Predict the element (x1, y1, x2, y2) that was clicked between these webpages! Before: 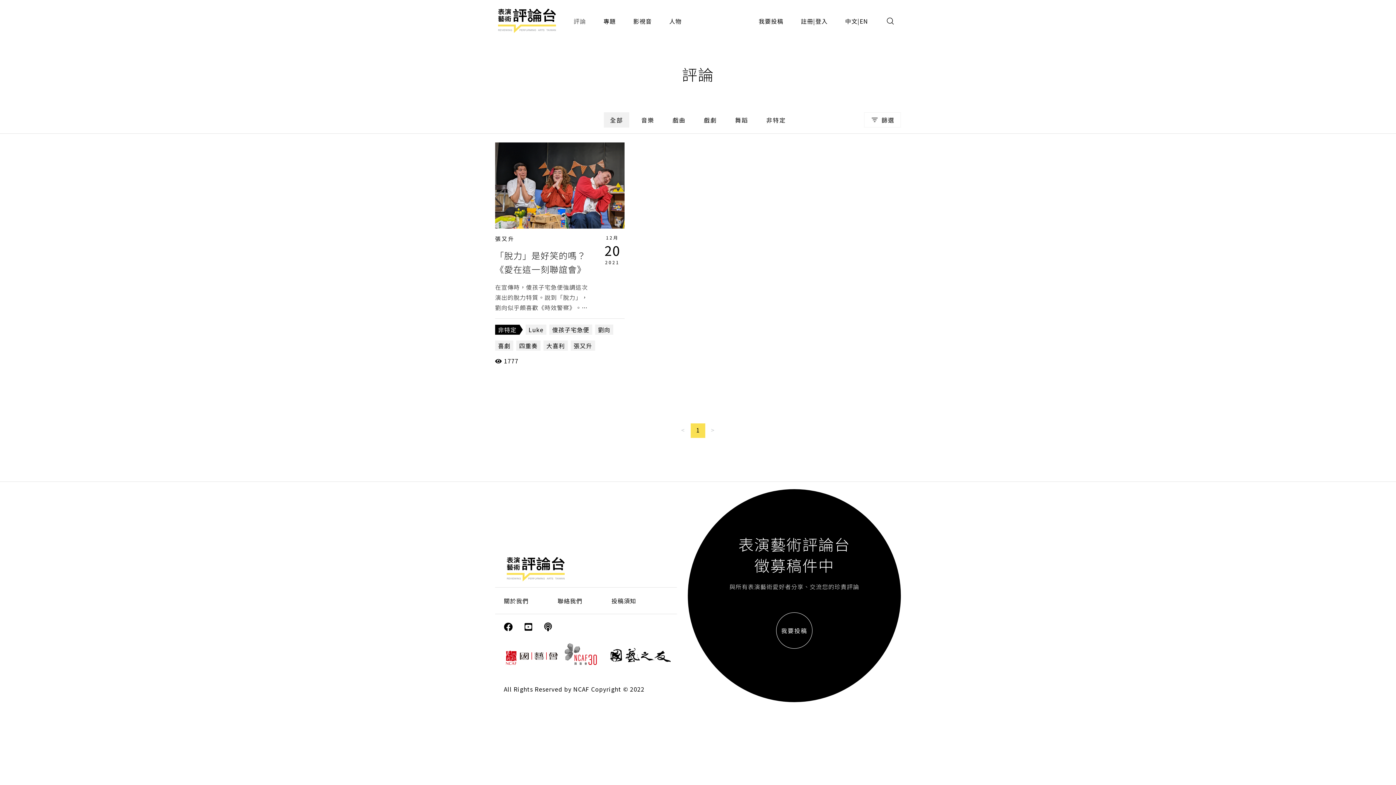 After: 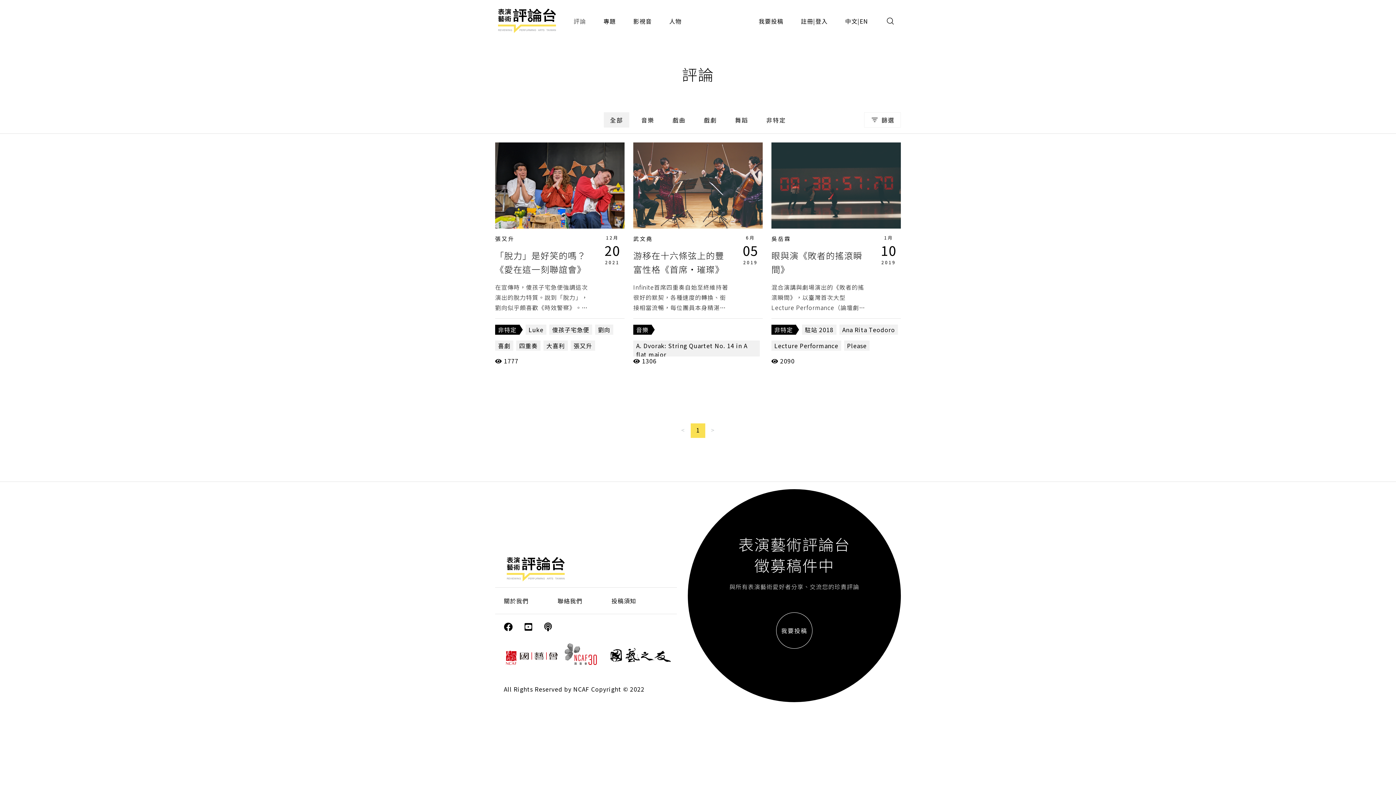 Action: label: 四重奏 bbox: (516, 340, 540, 351)